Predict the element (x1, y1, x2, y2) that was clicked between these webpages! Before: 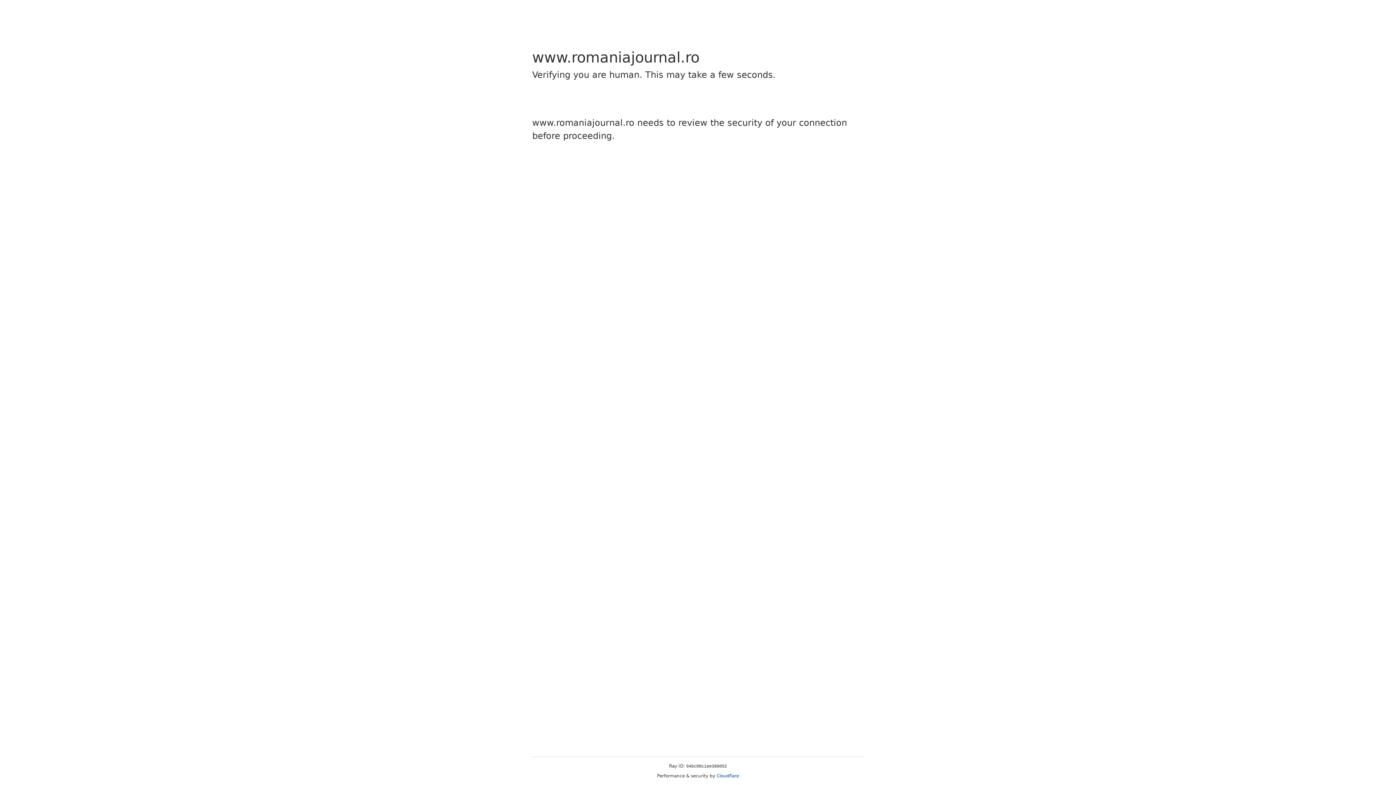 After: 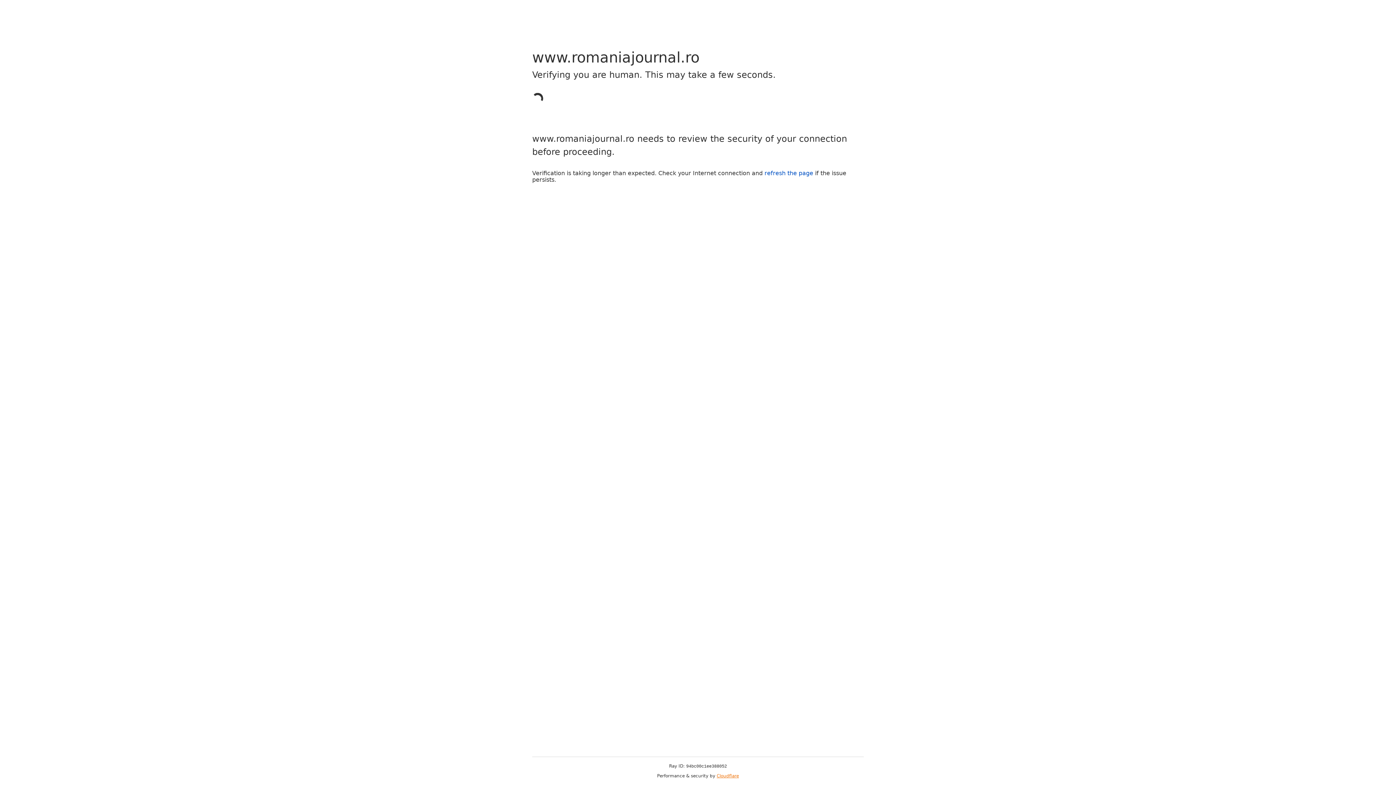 Action: label: Cloudflare bbox: (716, 773, 739, 778)